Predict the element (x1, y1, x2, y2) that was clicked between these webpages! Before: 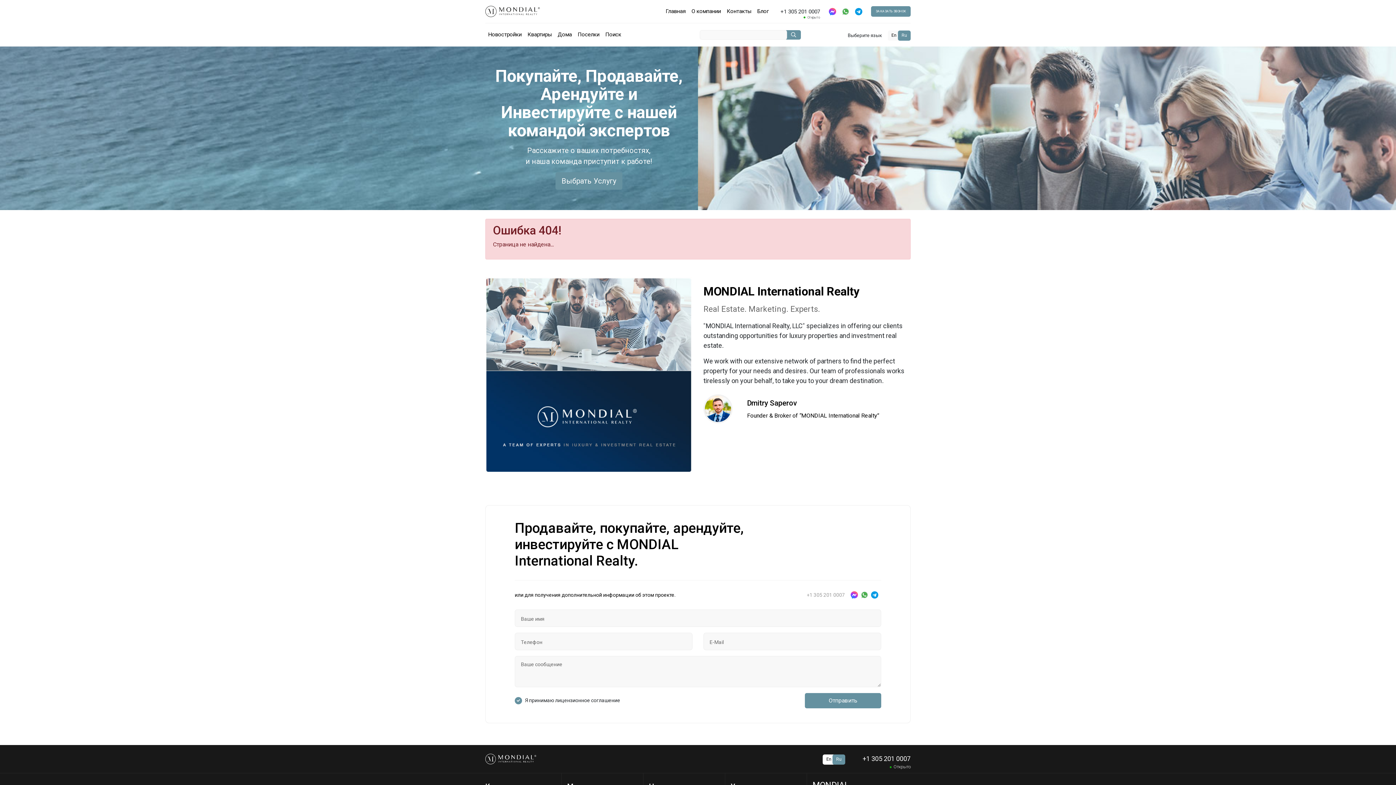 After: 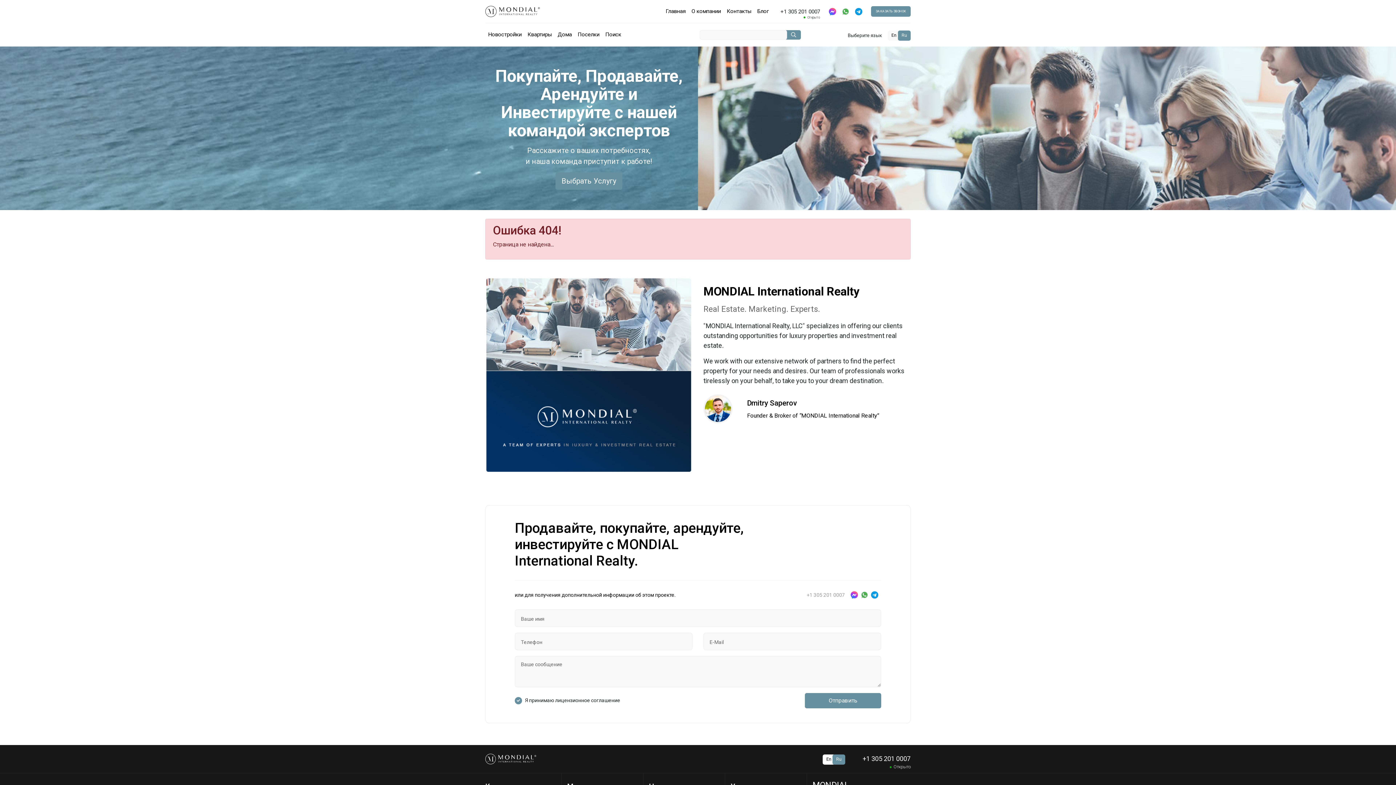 Action: label: Ru bbox: (898, 30, 910, 40)